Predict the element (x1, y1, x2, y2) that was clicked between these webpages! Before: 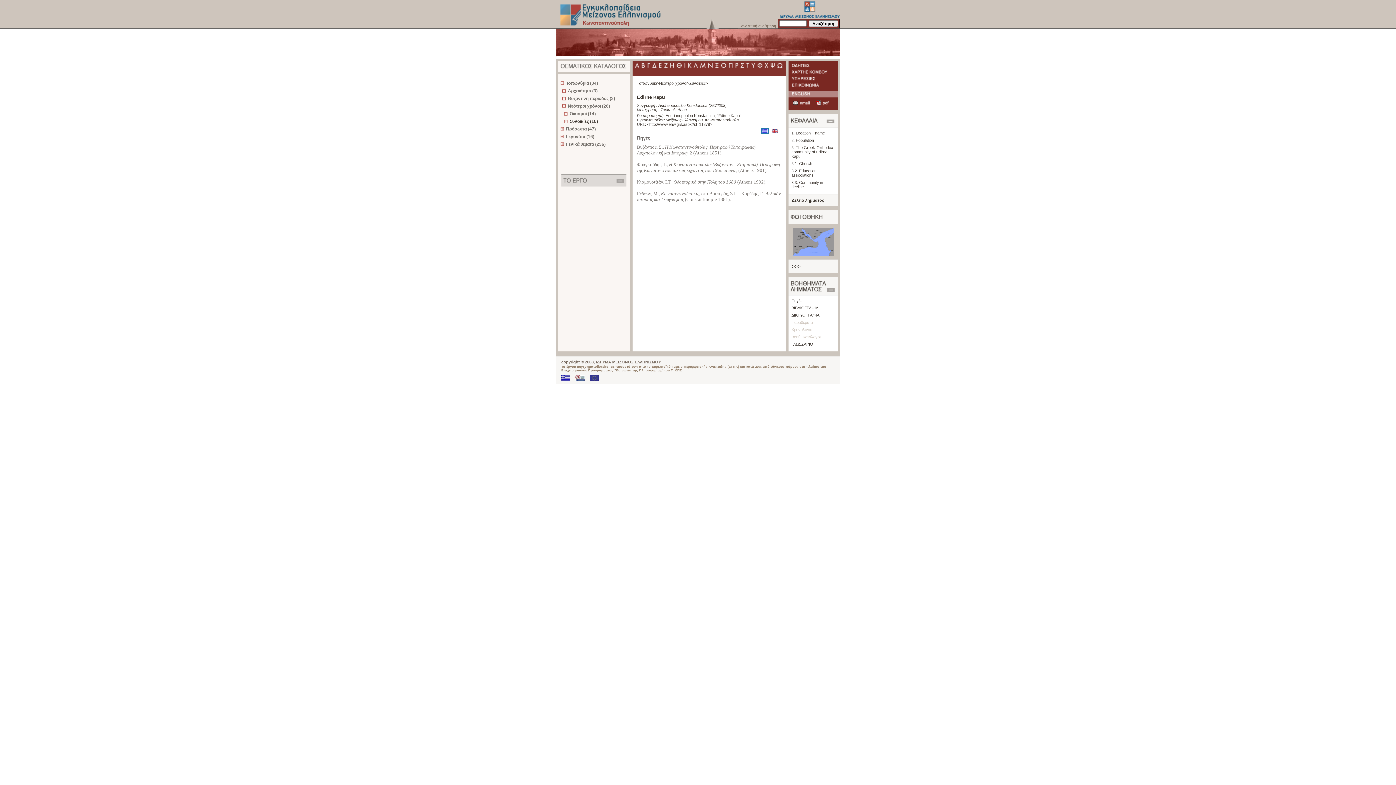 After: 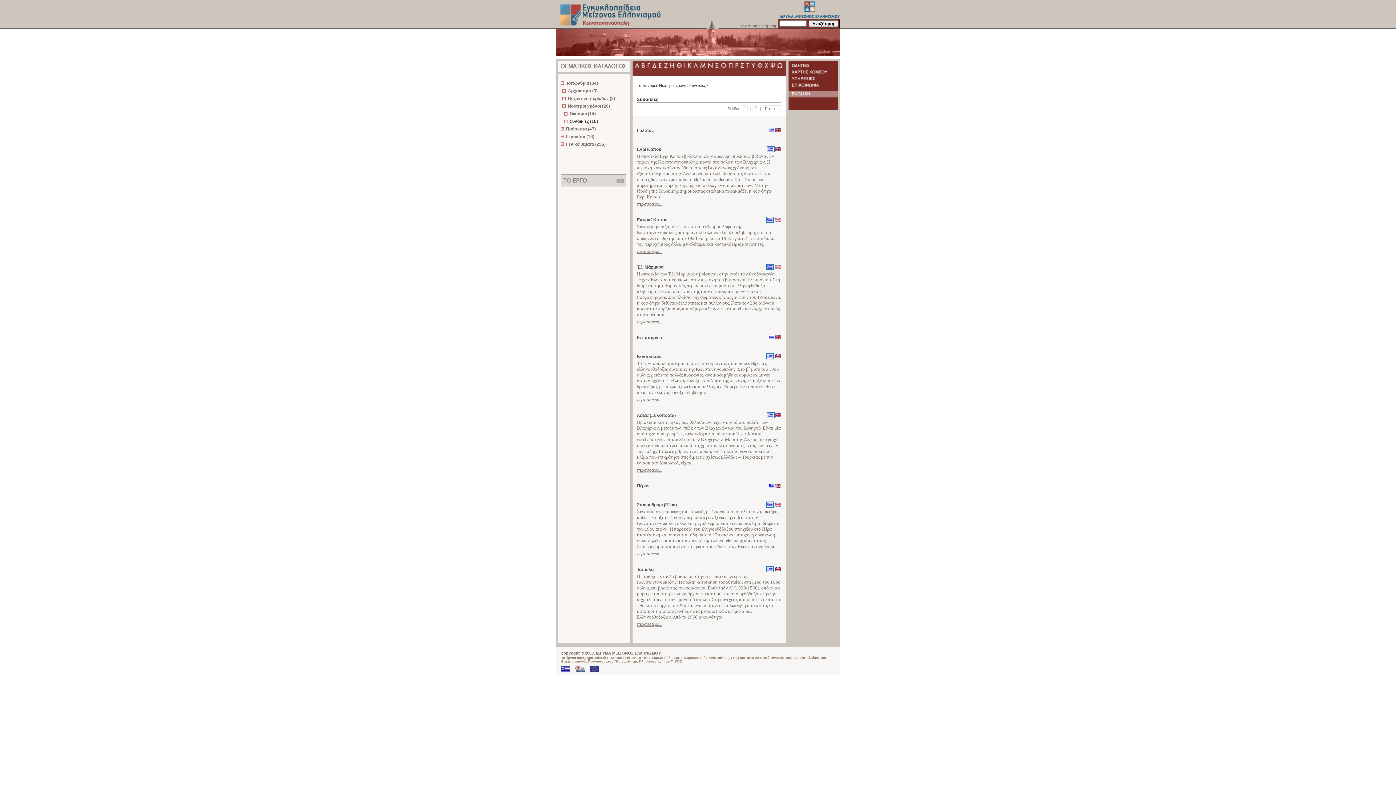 Action: bbox: (689, 81, 708, 85) label: Συνοικίες>